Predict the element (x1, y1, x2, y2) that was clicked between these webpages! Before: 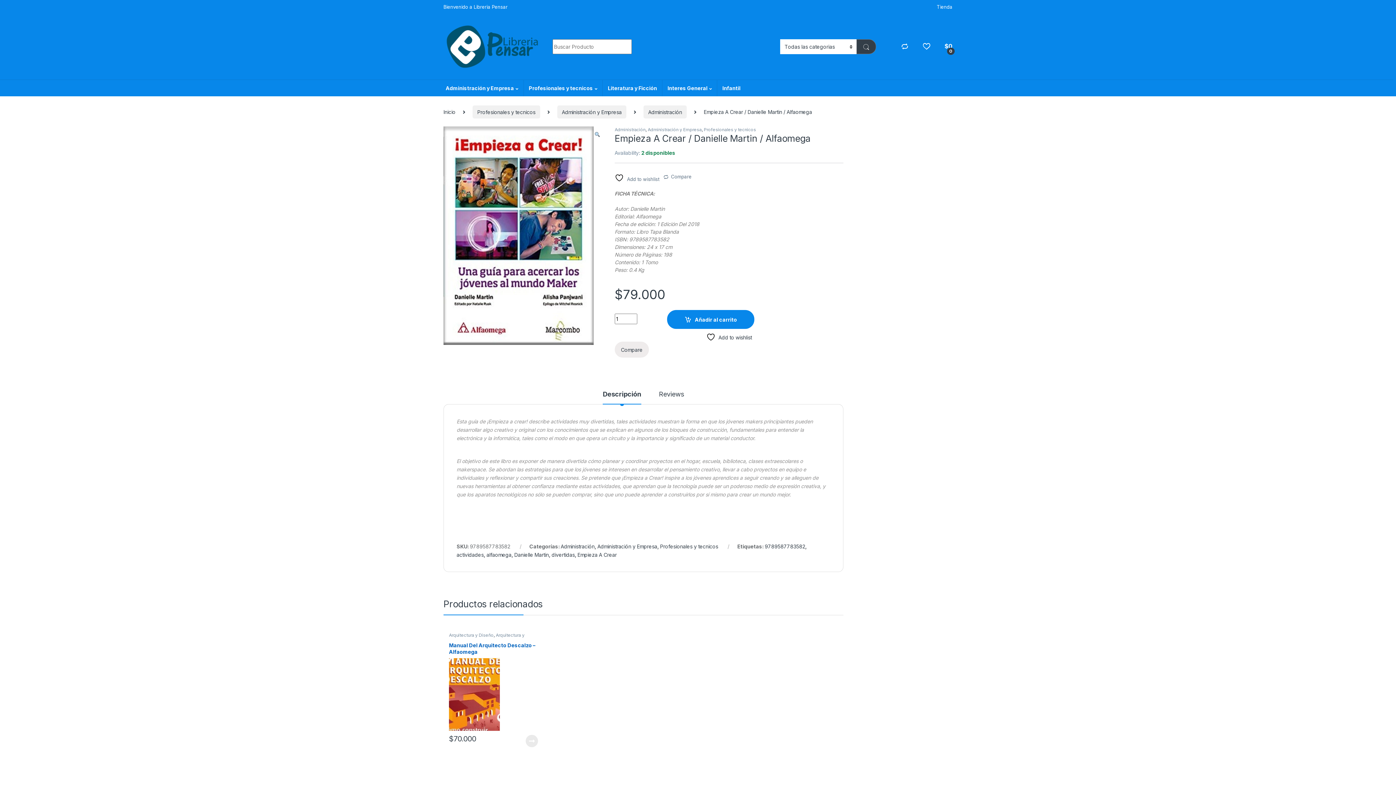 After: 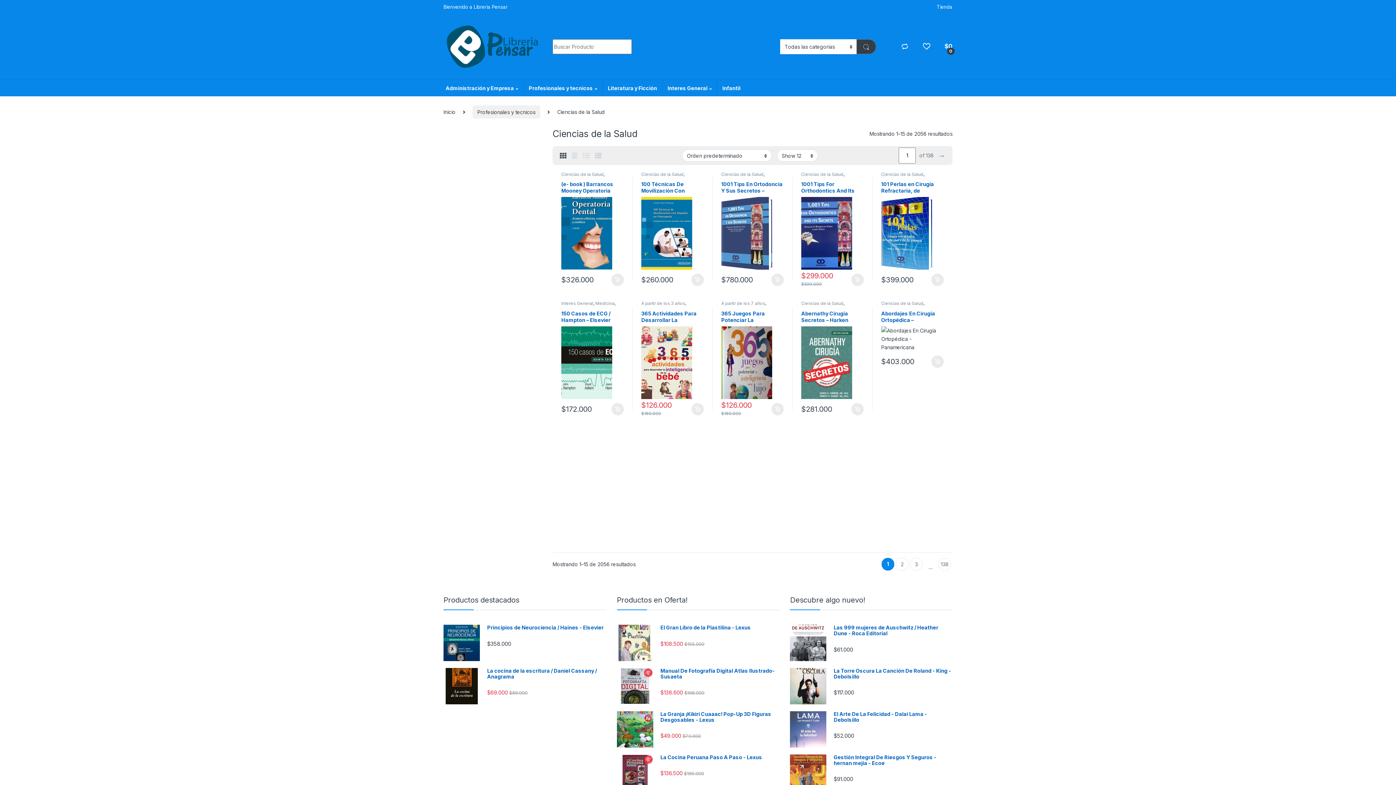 Action: bbox: (749, 632, 791, 638) label: Ciencias de la Salud